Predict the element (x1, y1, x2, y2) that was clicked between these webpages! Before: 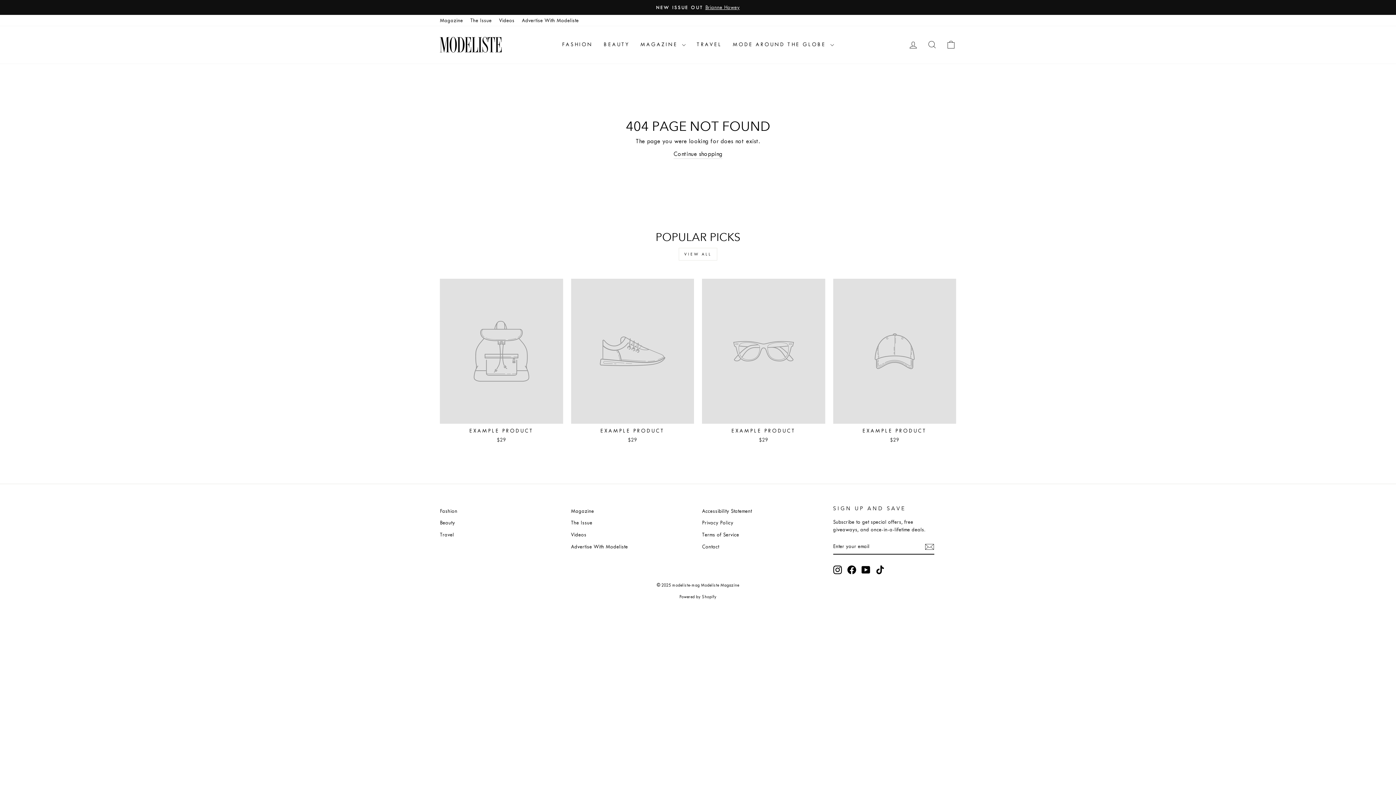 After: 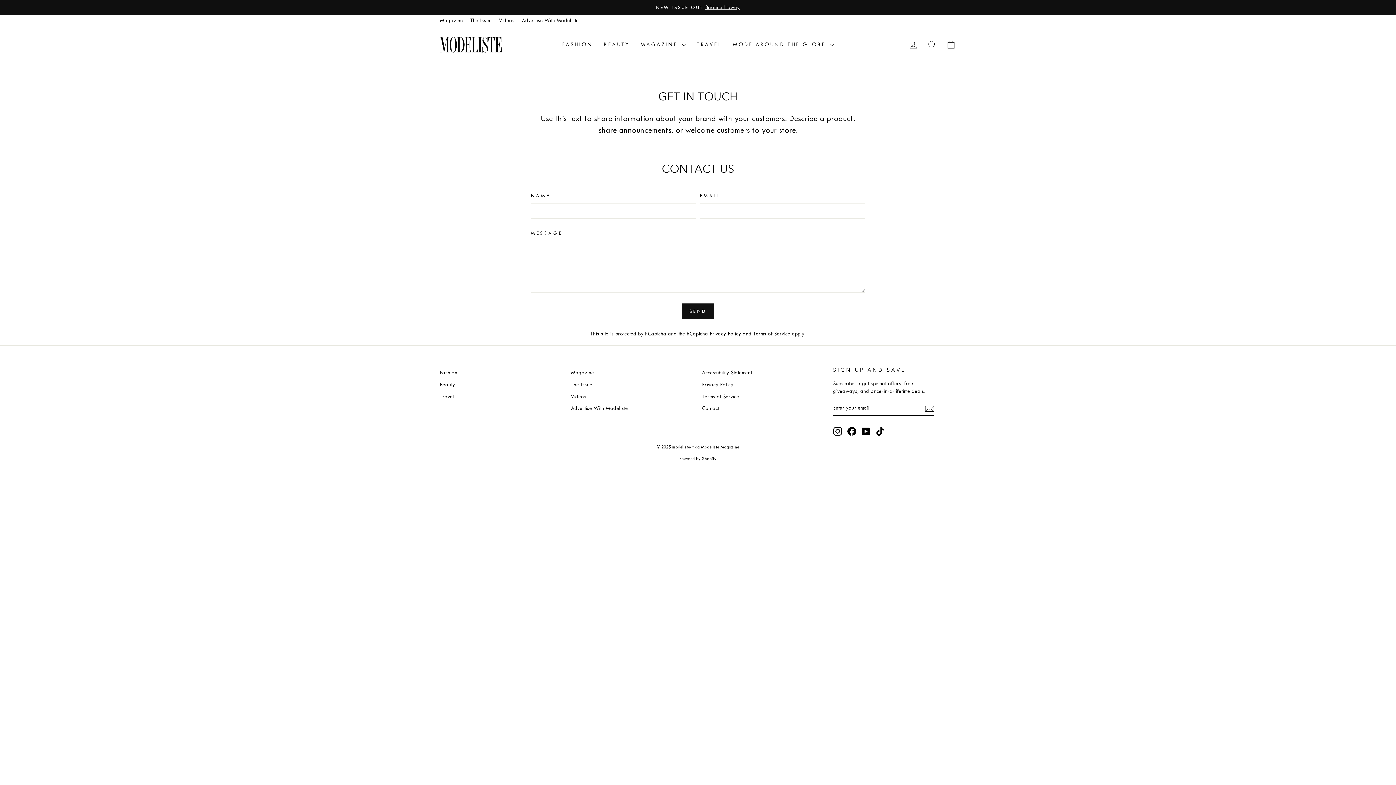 Action: bbox: (702, 541, 719, 552) label: Contact